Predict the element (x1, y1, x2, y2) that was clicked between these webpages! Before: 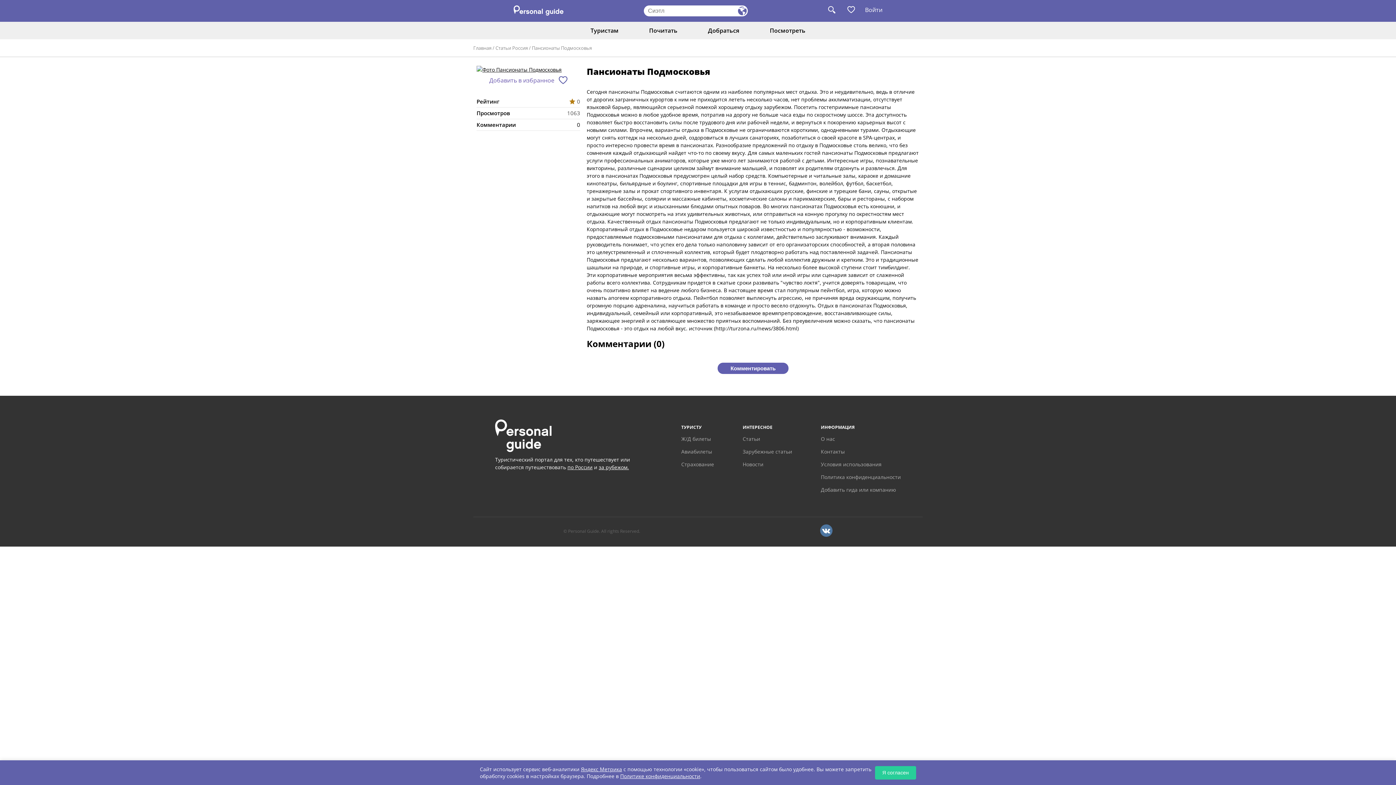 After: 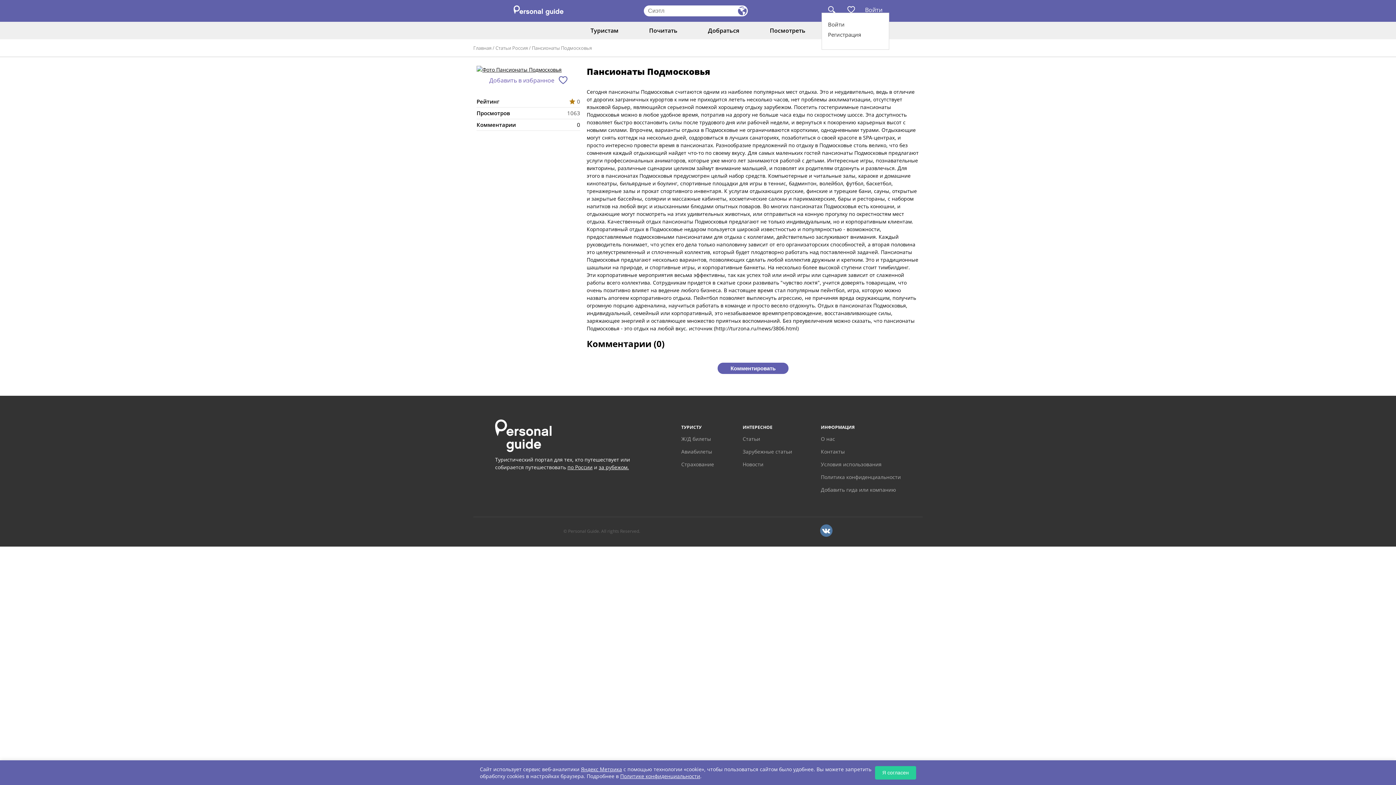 Action: label: Войти bbox: (865, 5, 882, 13)